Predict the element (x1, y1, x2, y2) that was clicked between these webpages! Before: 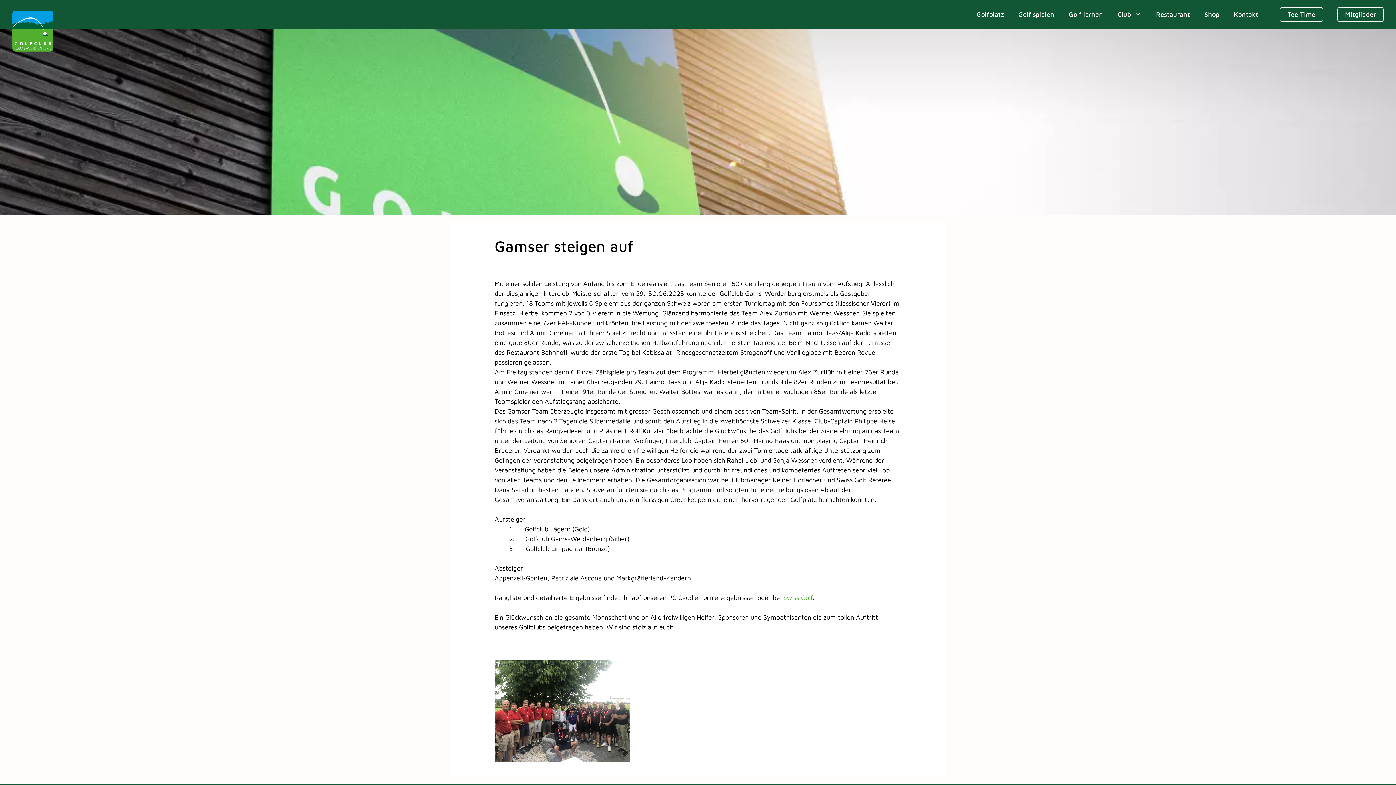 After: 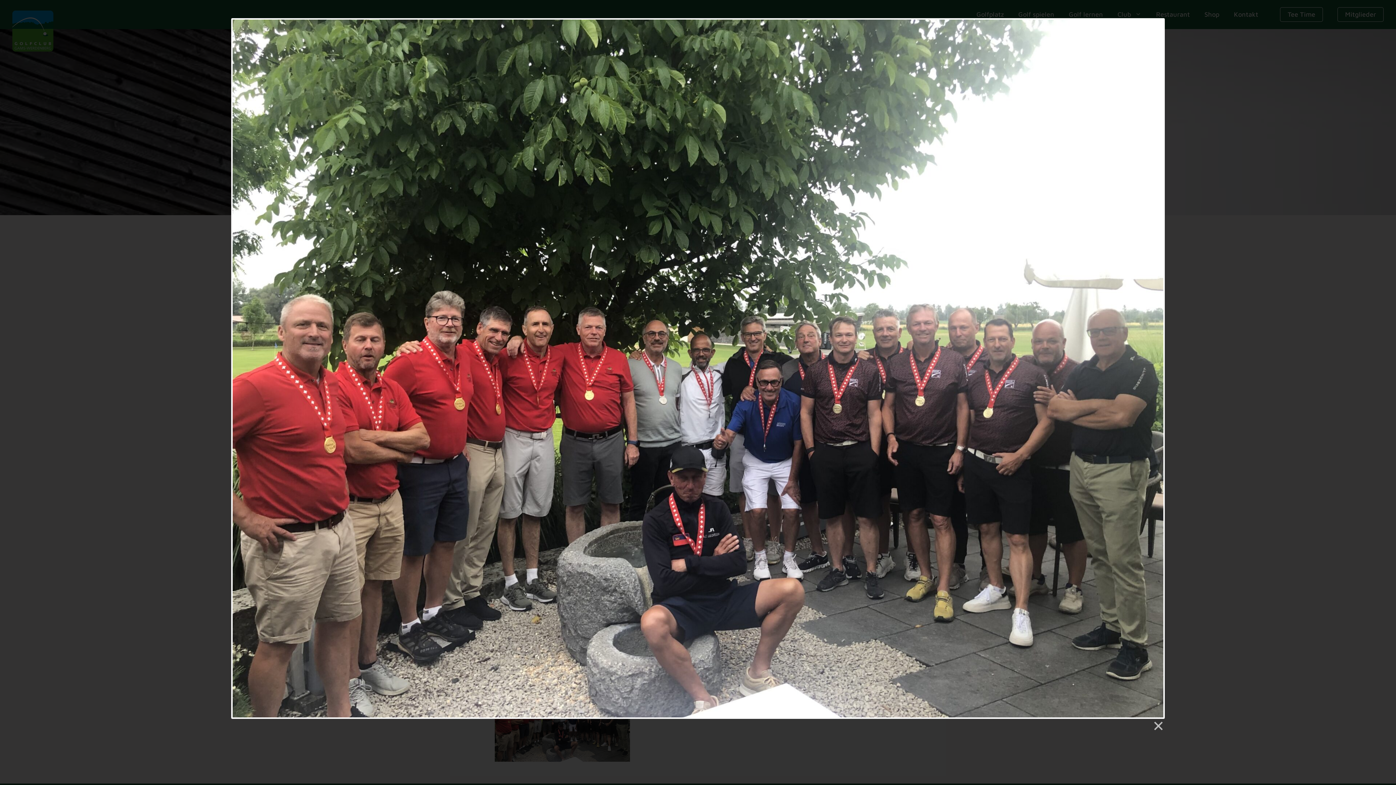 Action: bbox: (494, 706, 630, 714)